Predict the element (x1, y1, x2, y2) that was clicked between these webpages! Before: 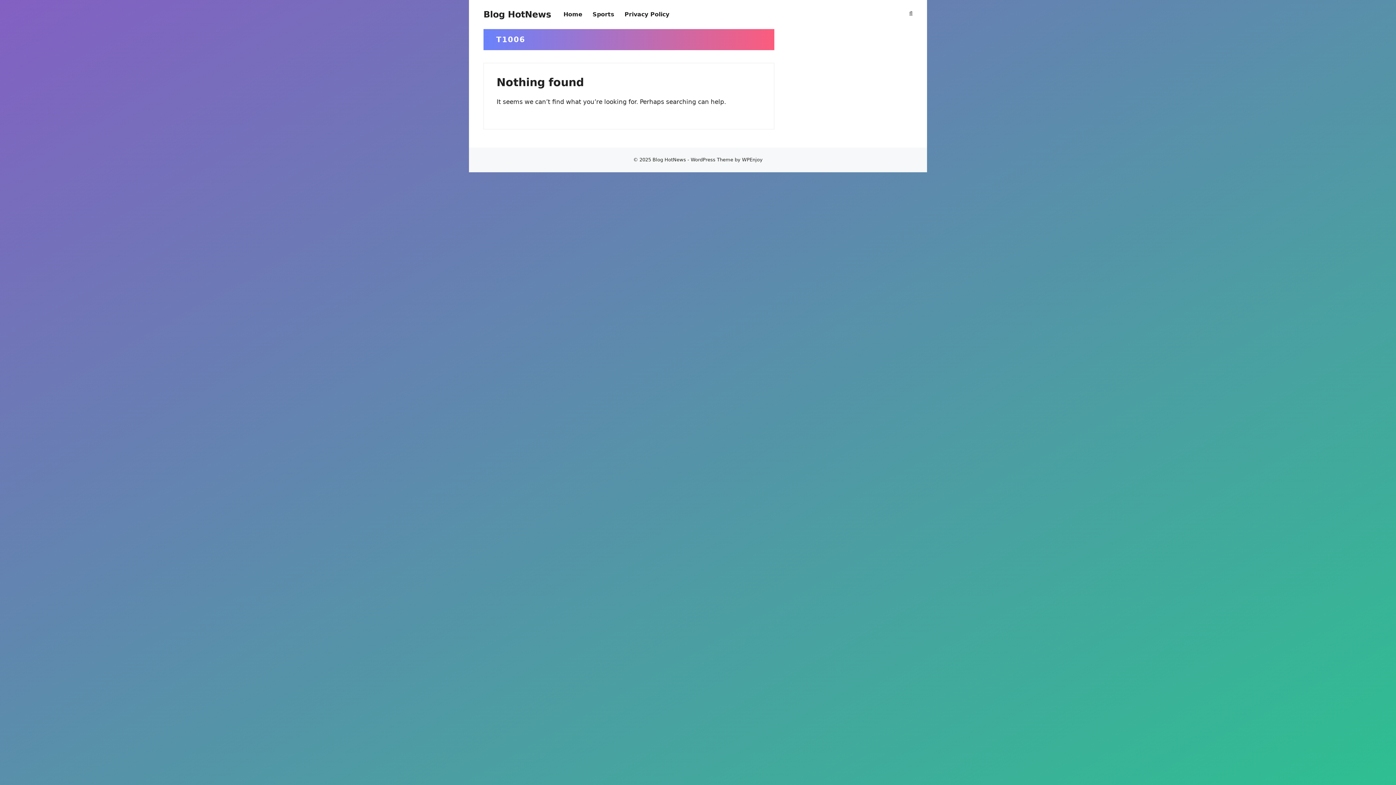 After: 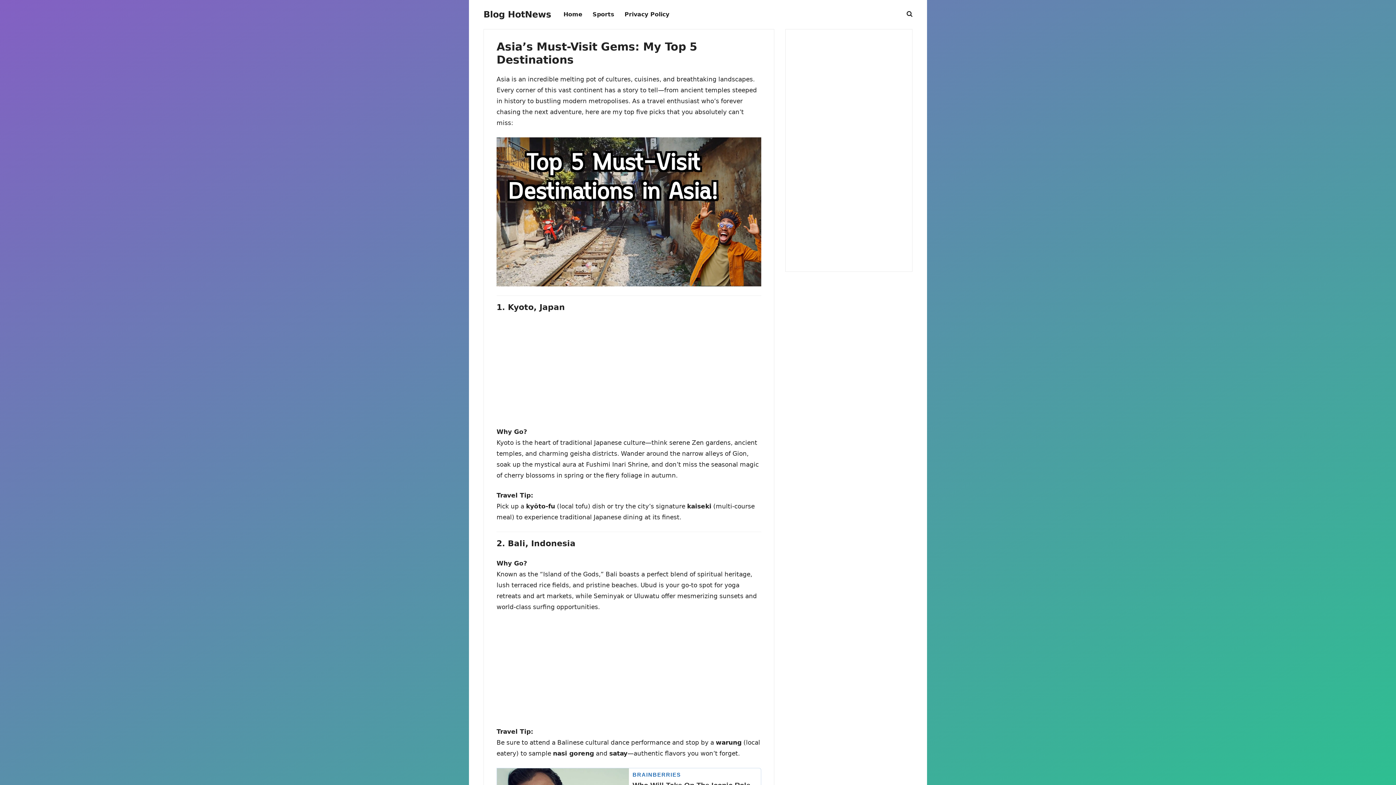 Action: label: Blog HotNews bbox: (652, 157, 686, 165)